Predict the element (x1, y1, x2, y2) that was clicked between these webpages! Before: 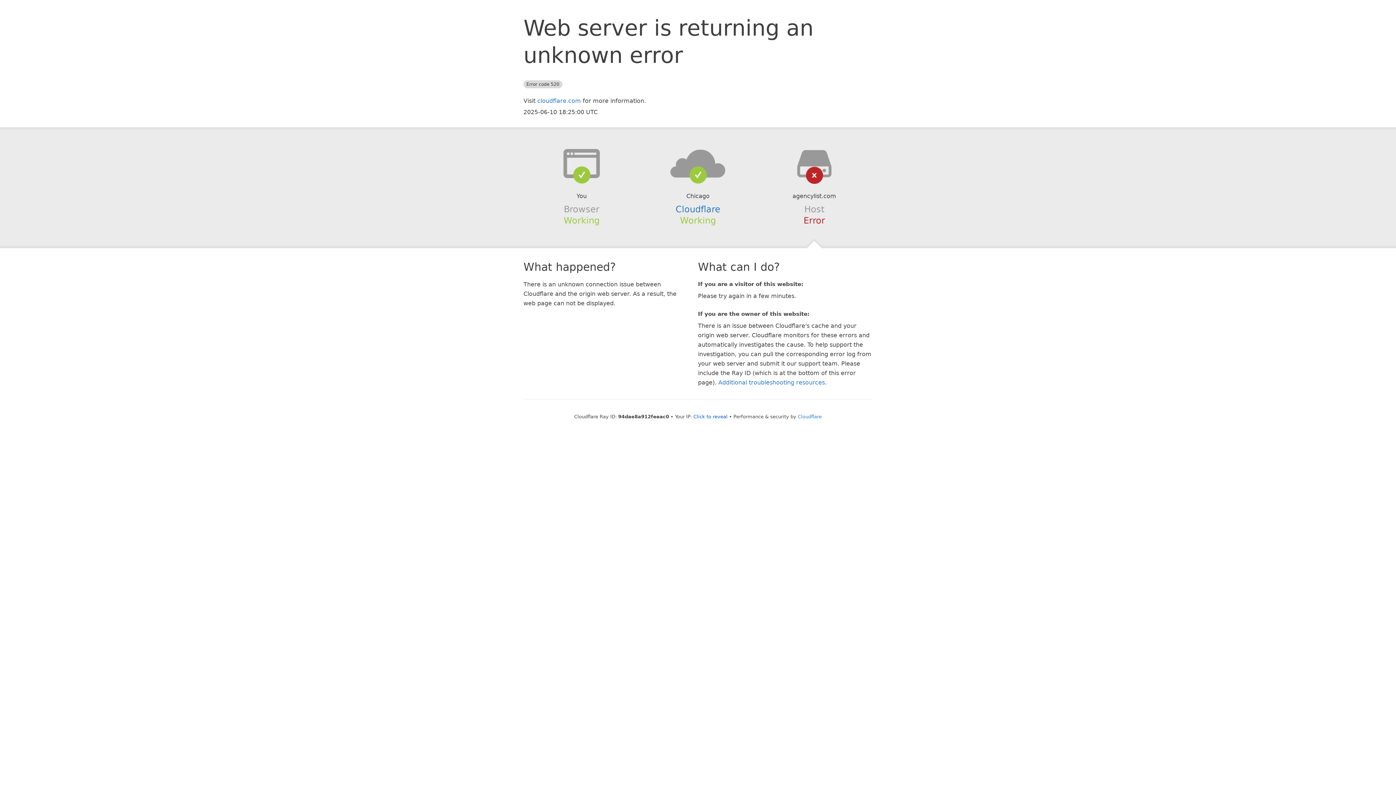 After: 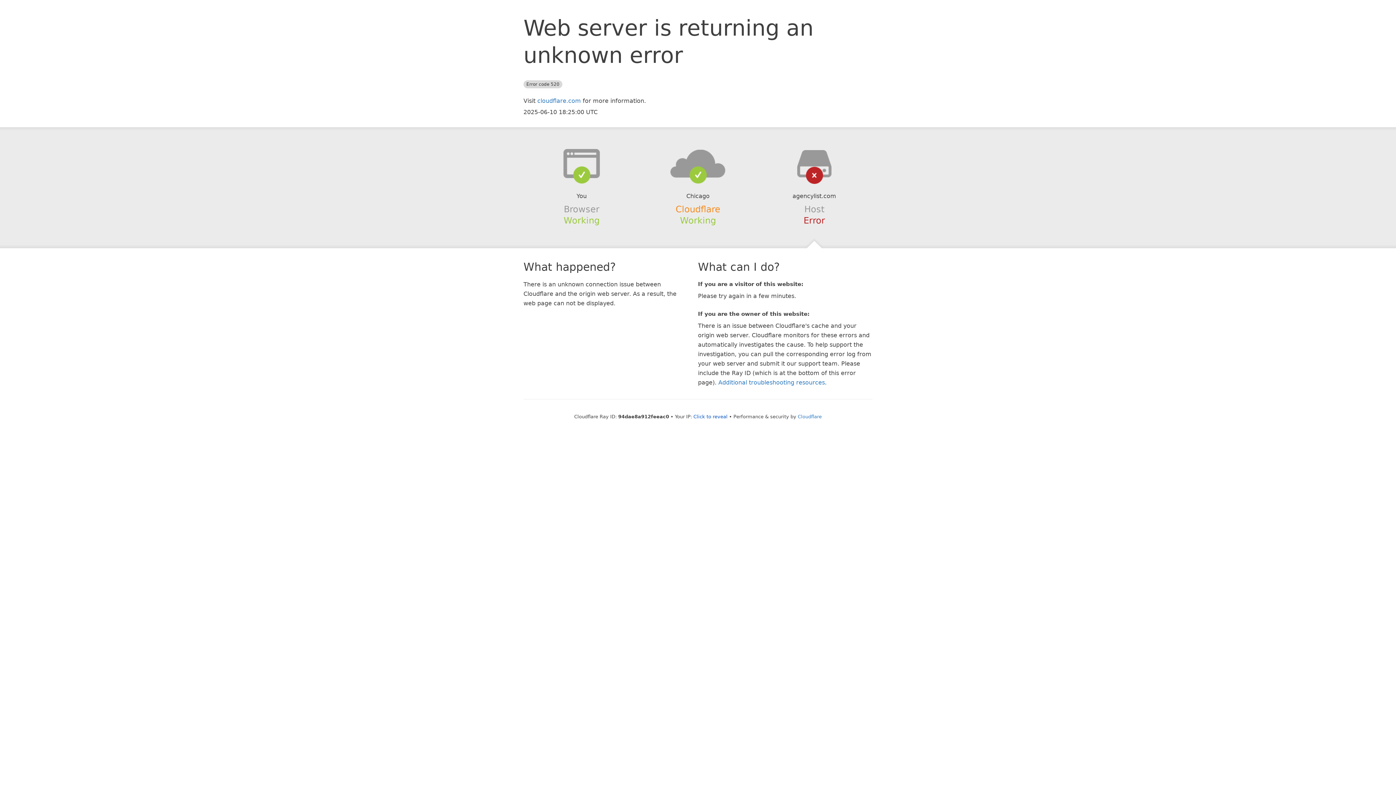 Action: label: Cloudflare bbox: (675, 204, 720, 214)